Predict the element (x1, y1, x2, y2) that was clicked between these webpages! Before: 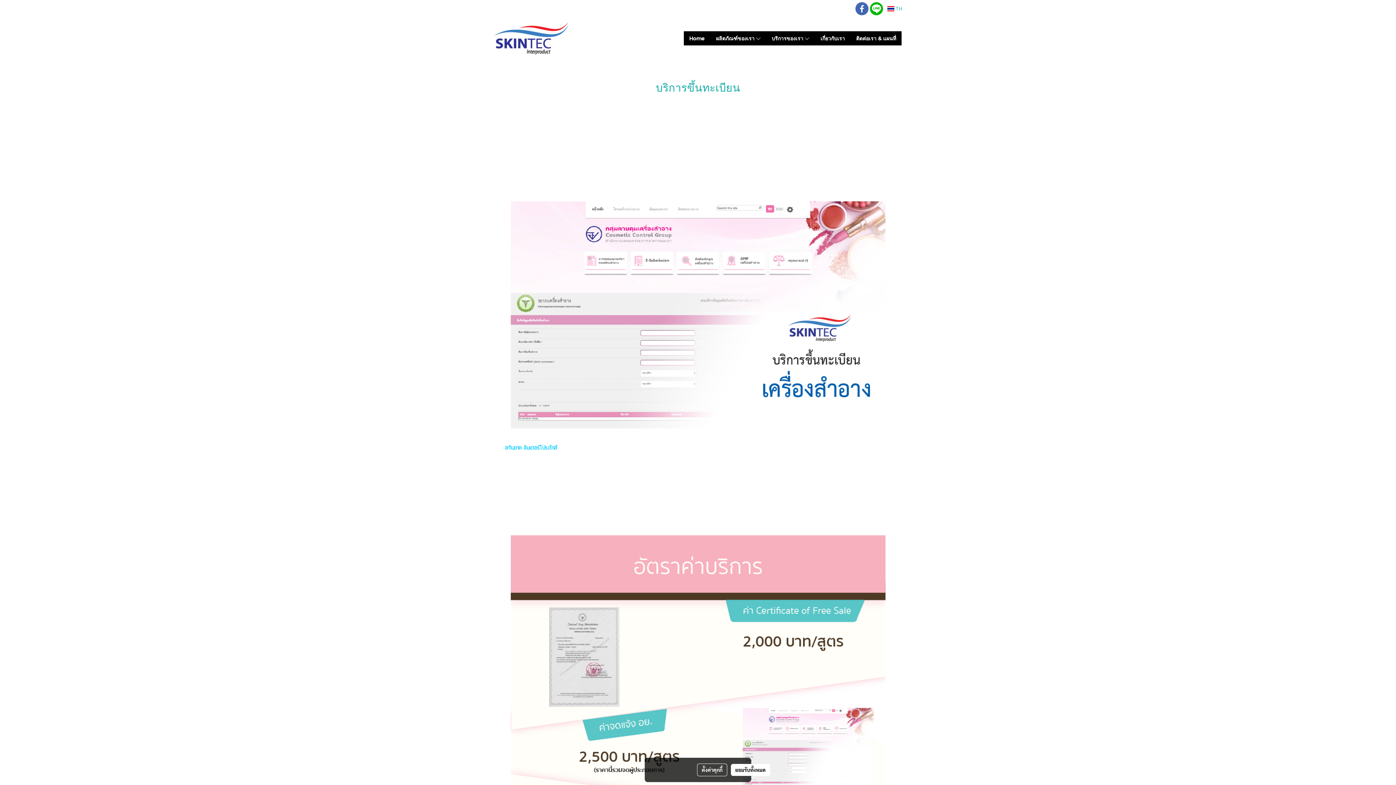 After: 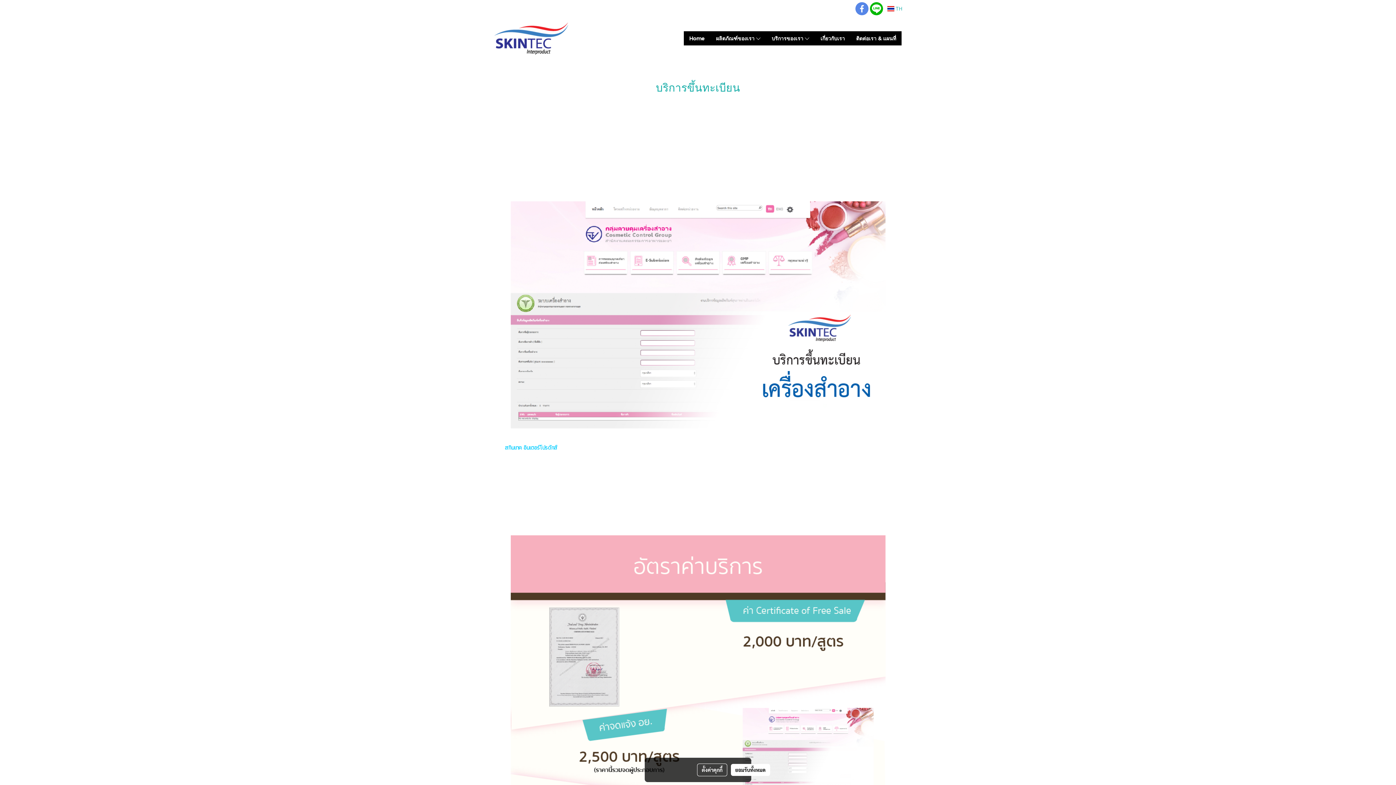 Action: bbox: (855, 2, 868, 15)